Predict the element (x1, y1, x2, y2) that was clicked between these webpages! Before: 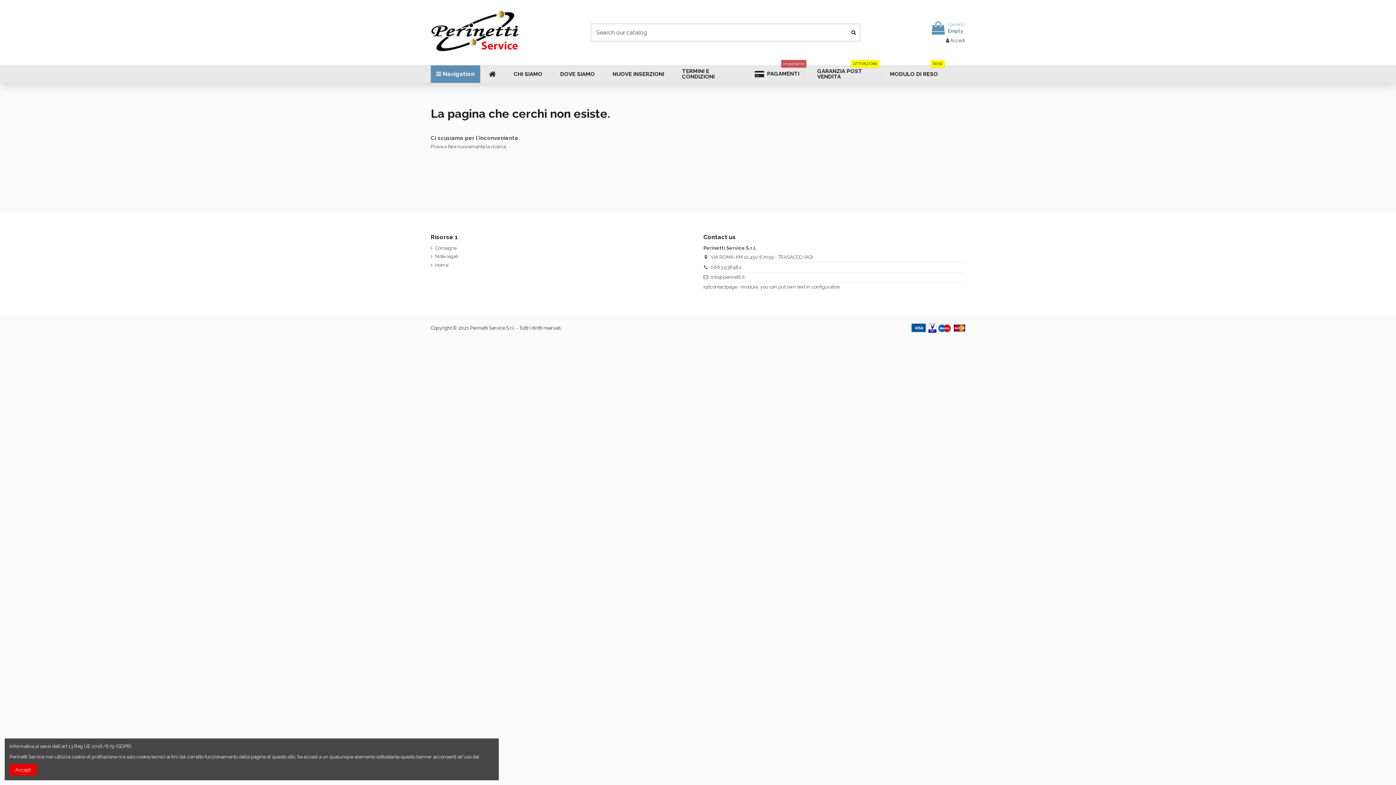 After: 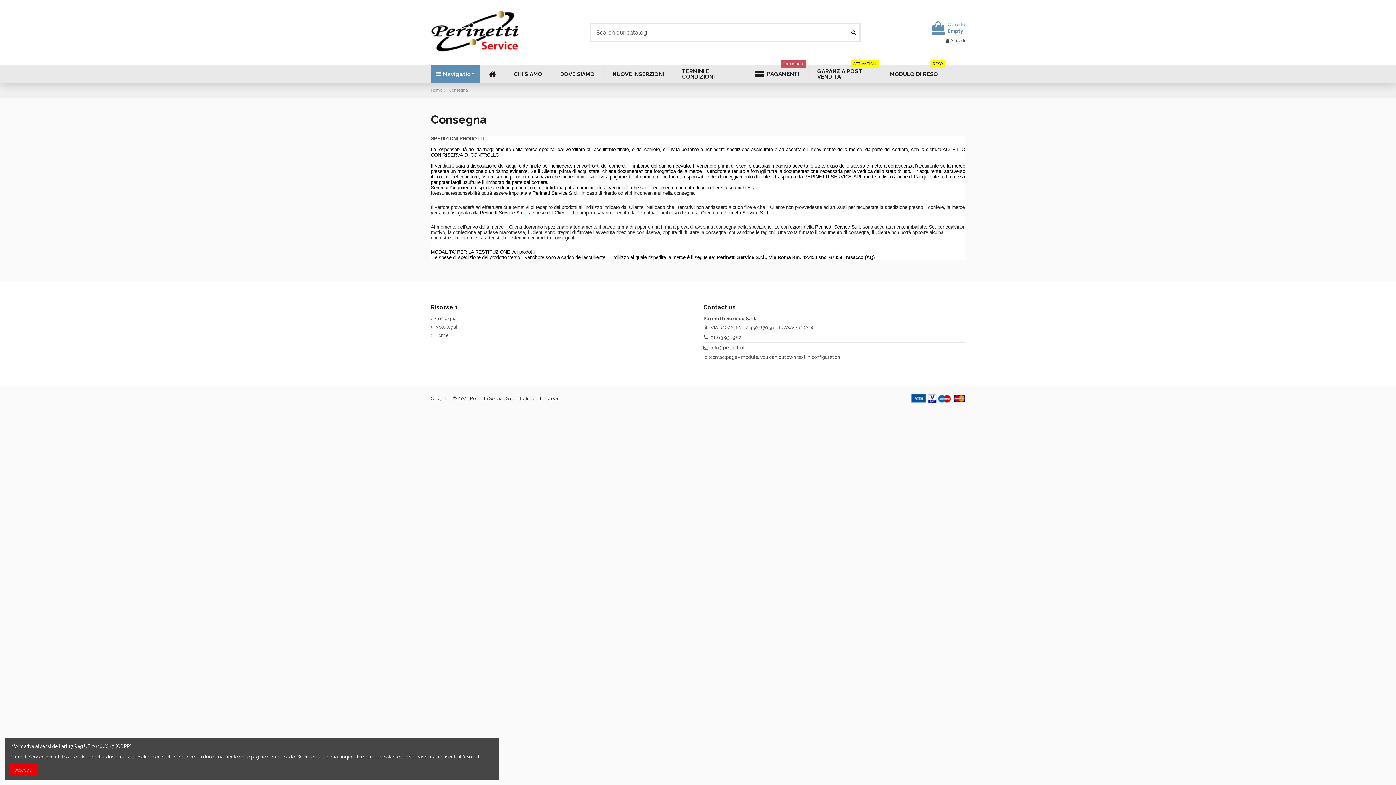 Action: bbox: (430, 245, 456, 251) label: Consegna